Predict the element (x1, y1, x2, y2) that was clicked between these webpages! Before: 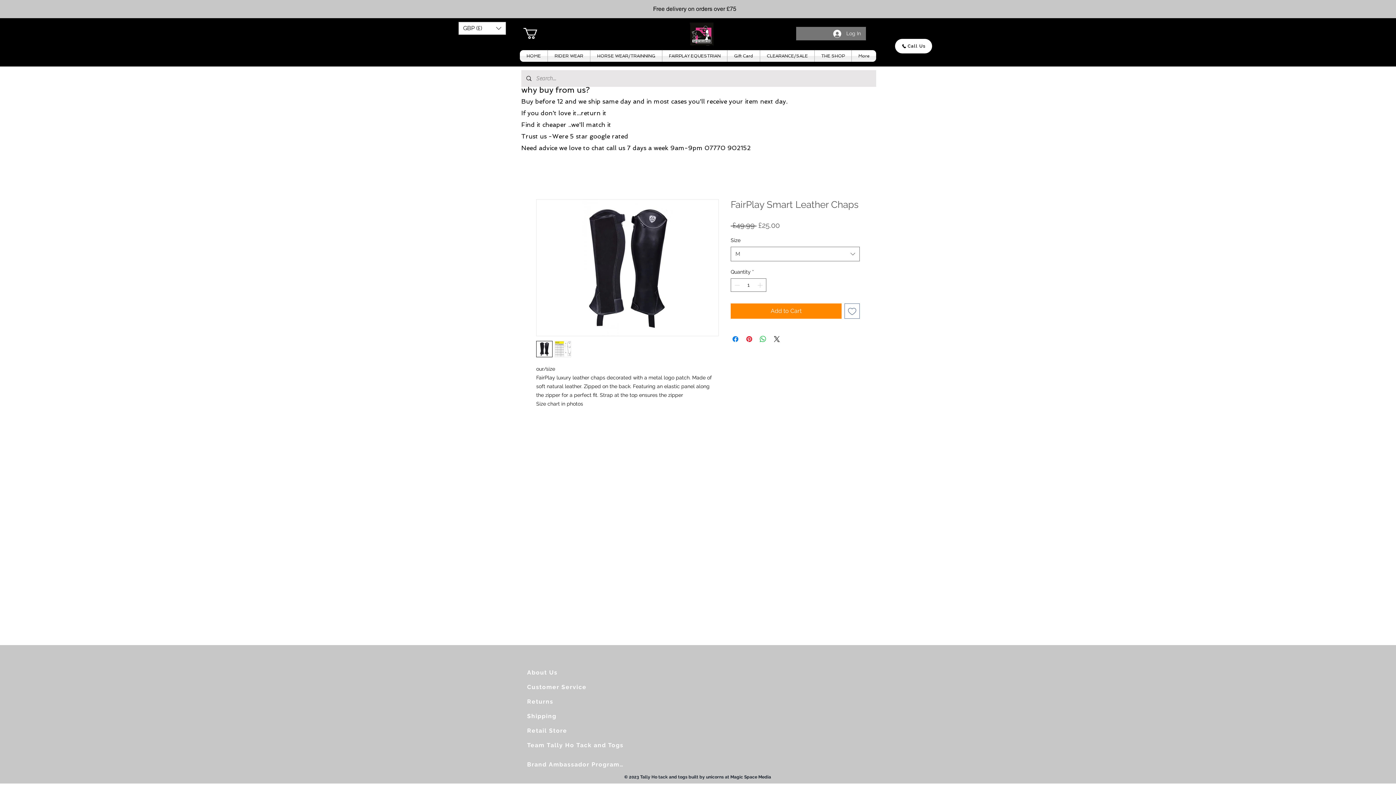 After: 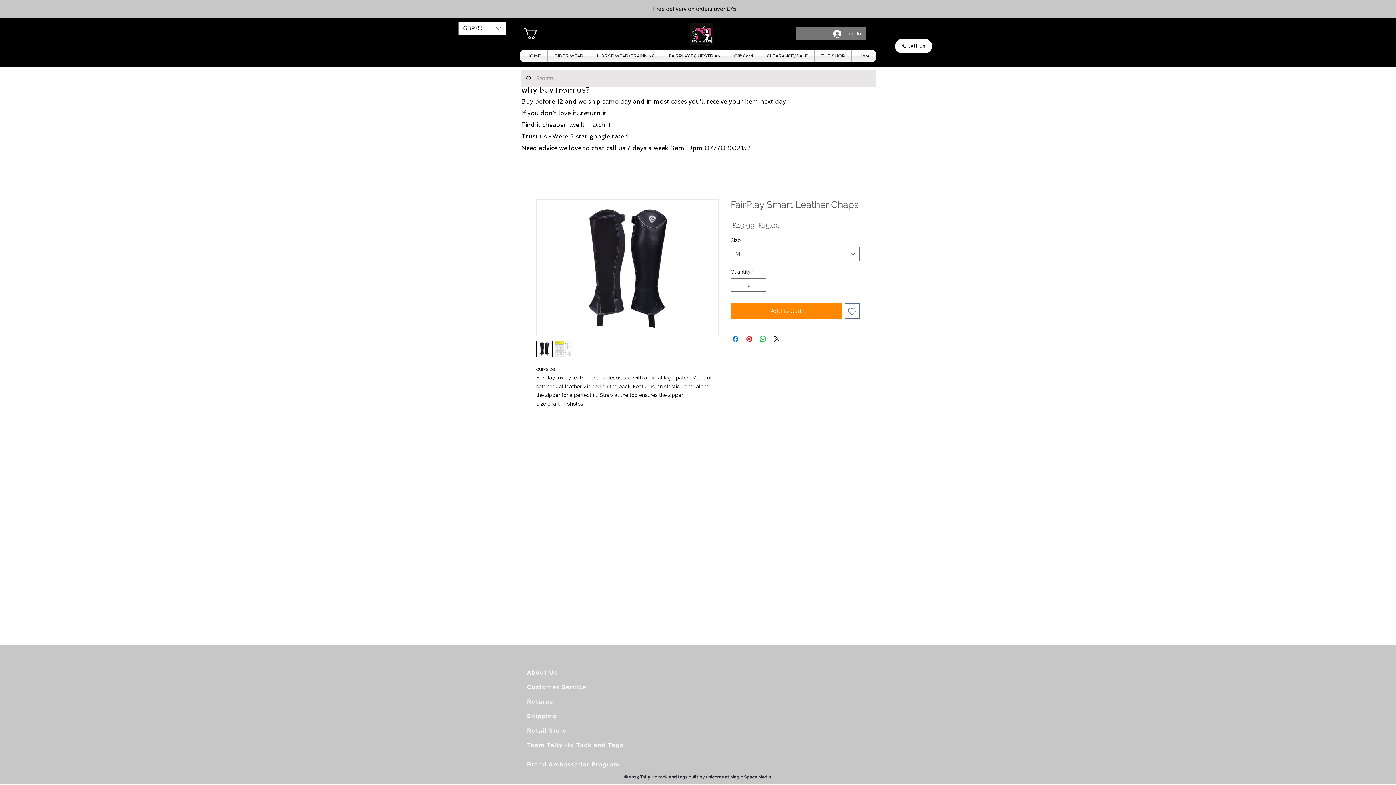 Action: bbox: (536, 199, 718, 336)